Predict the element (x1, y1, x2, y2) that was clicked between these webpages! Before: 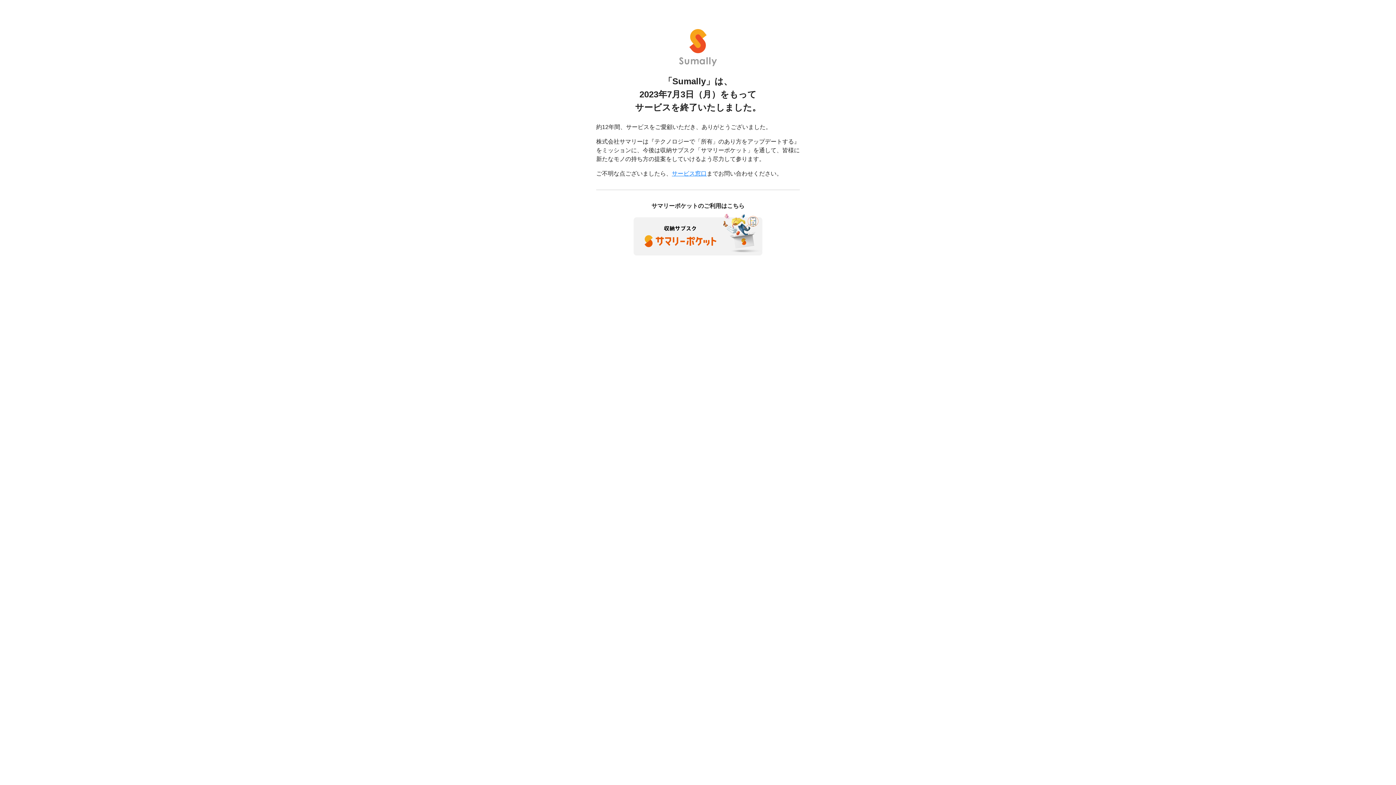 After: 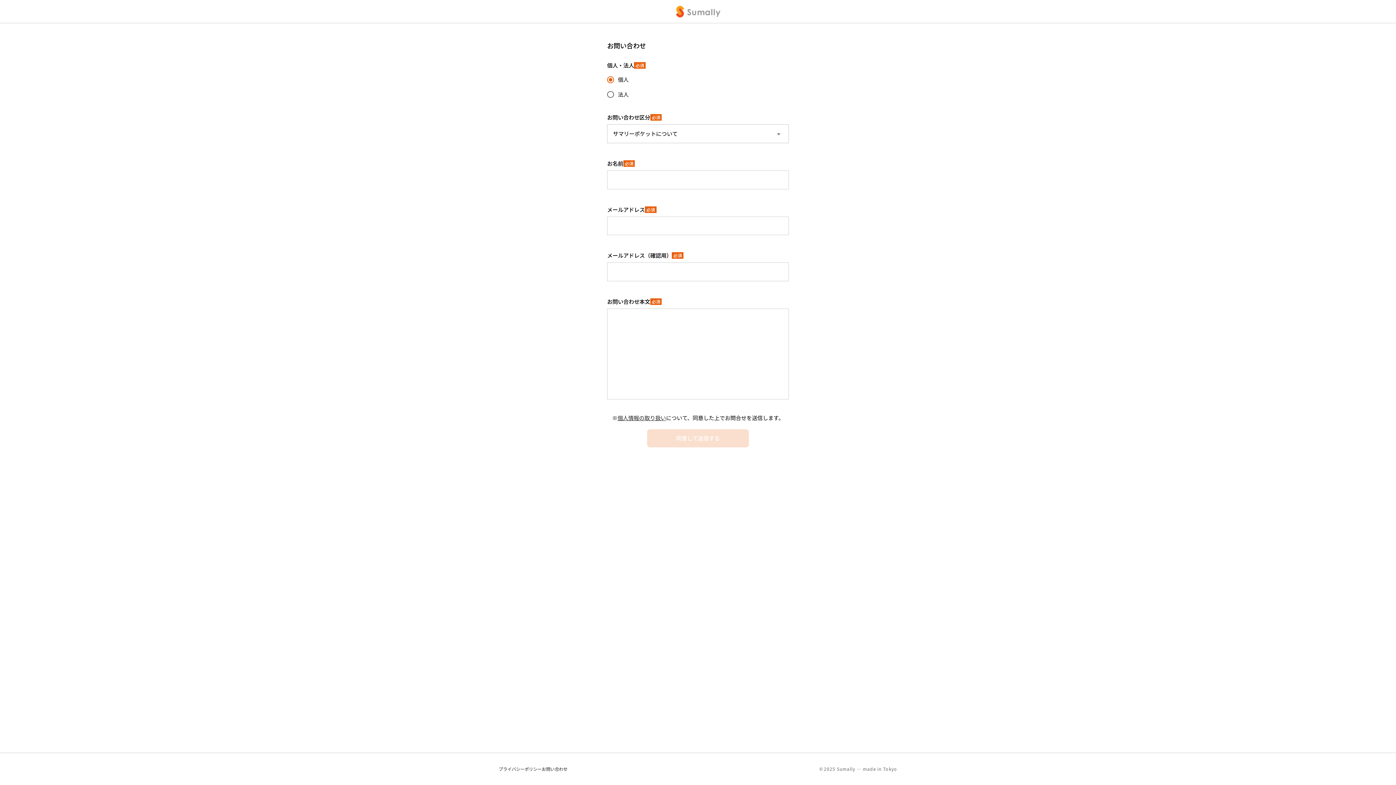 Action: bbox: (672, 170, 706, 176) label: サービス窓口